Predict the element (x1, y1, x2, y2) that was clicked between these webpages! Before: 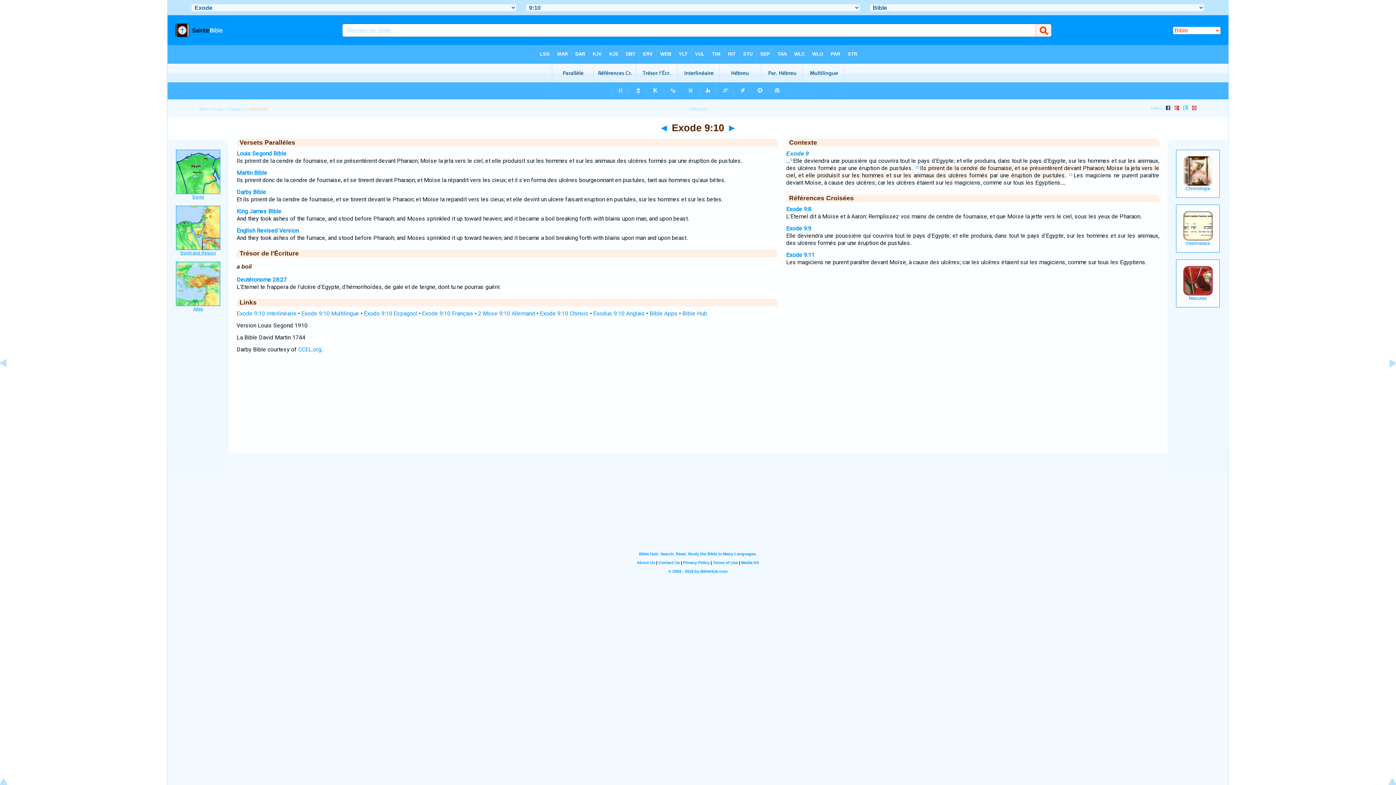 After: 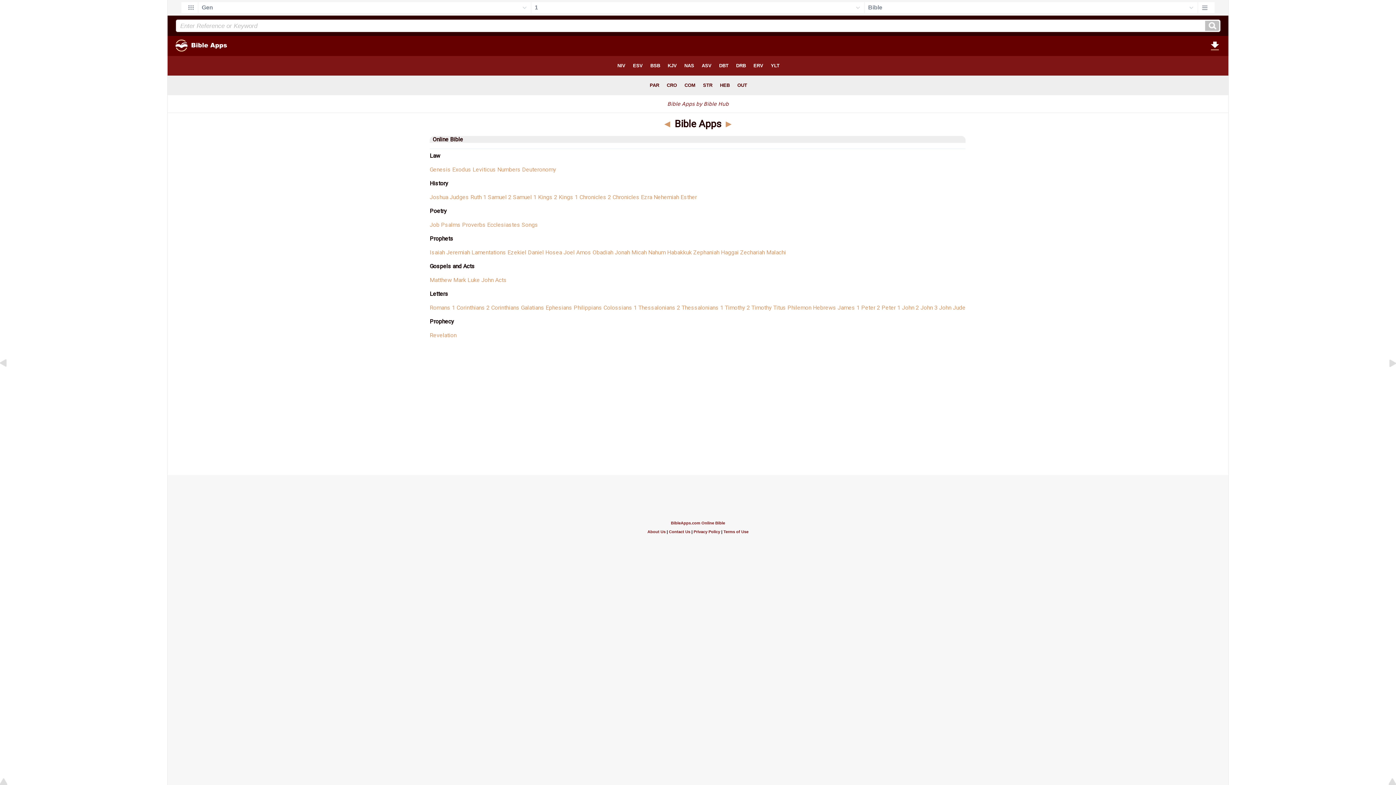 Action: label: Bible Apps bbox: (649, 310, 677, 317)